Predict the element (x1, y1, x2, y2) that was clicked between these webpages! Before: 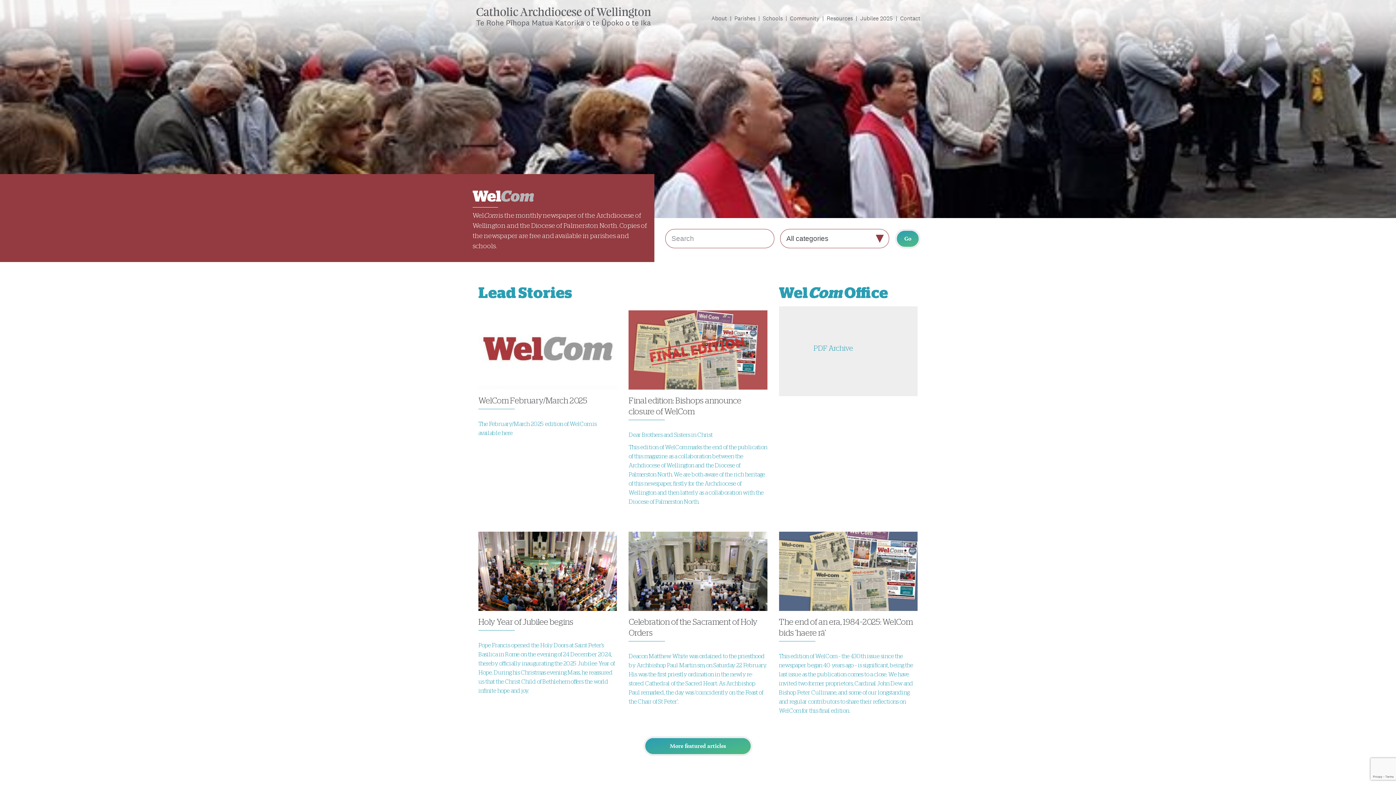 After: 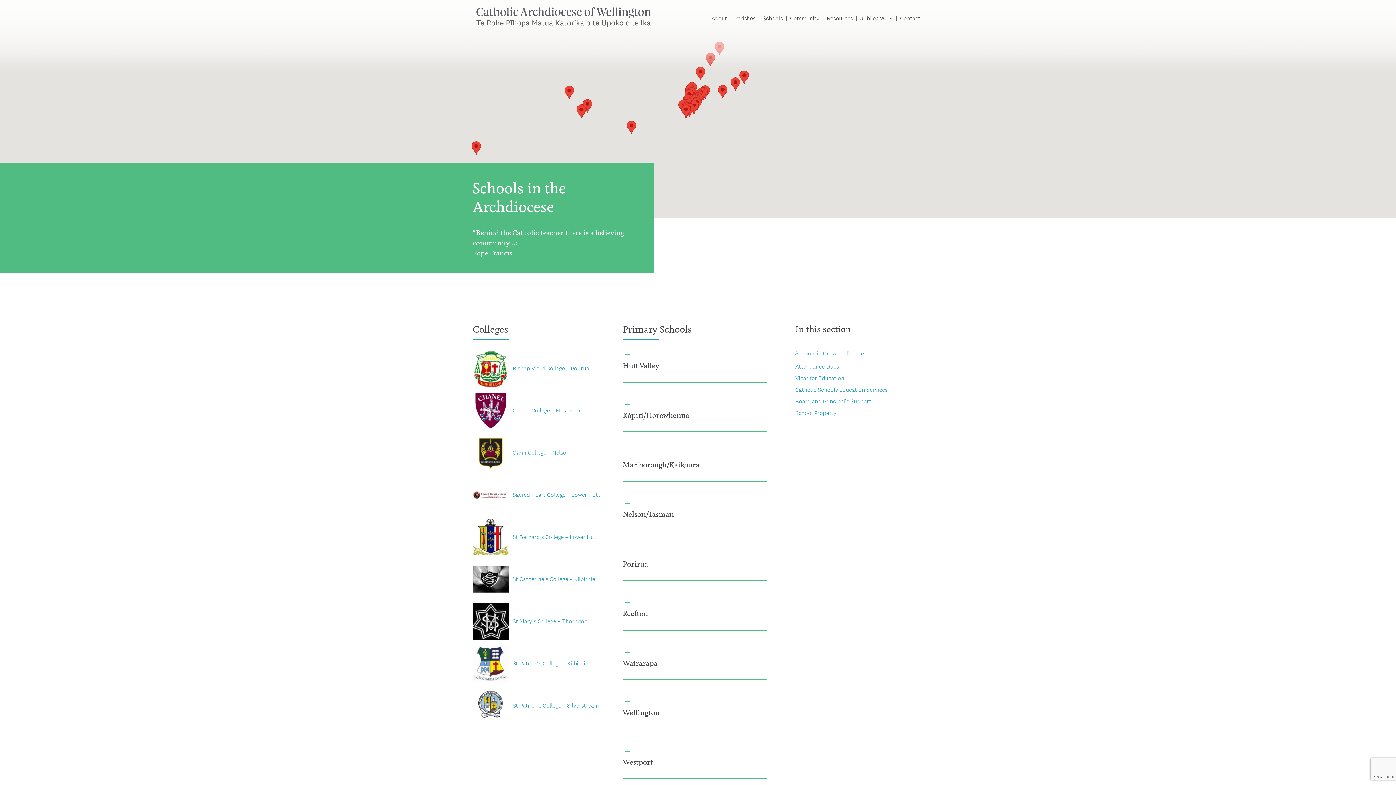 Action: bbox: (762, 15, 782, 22) label: Schools